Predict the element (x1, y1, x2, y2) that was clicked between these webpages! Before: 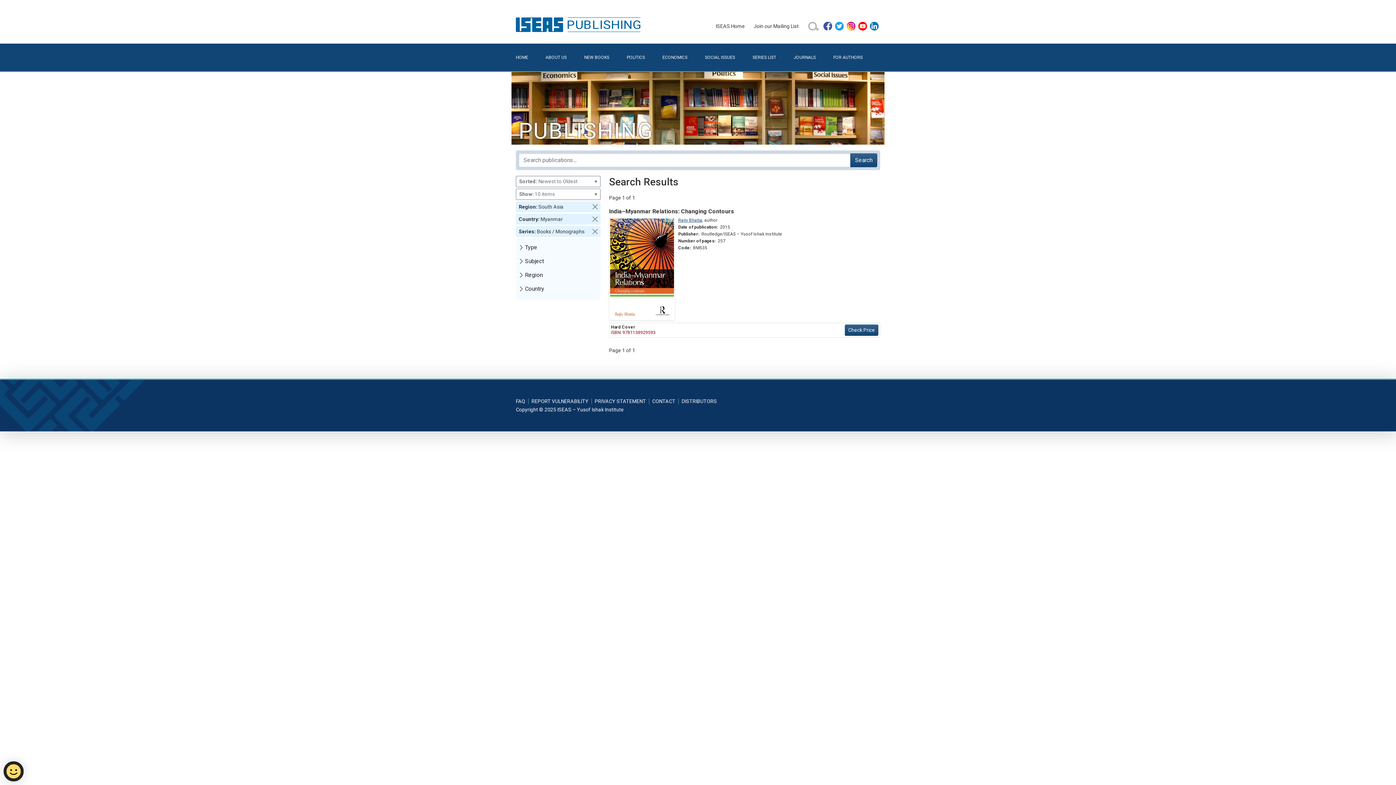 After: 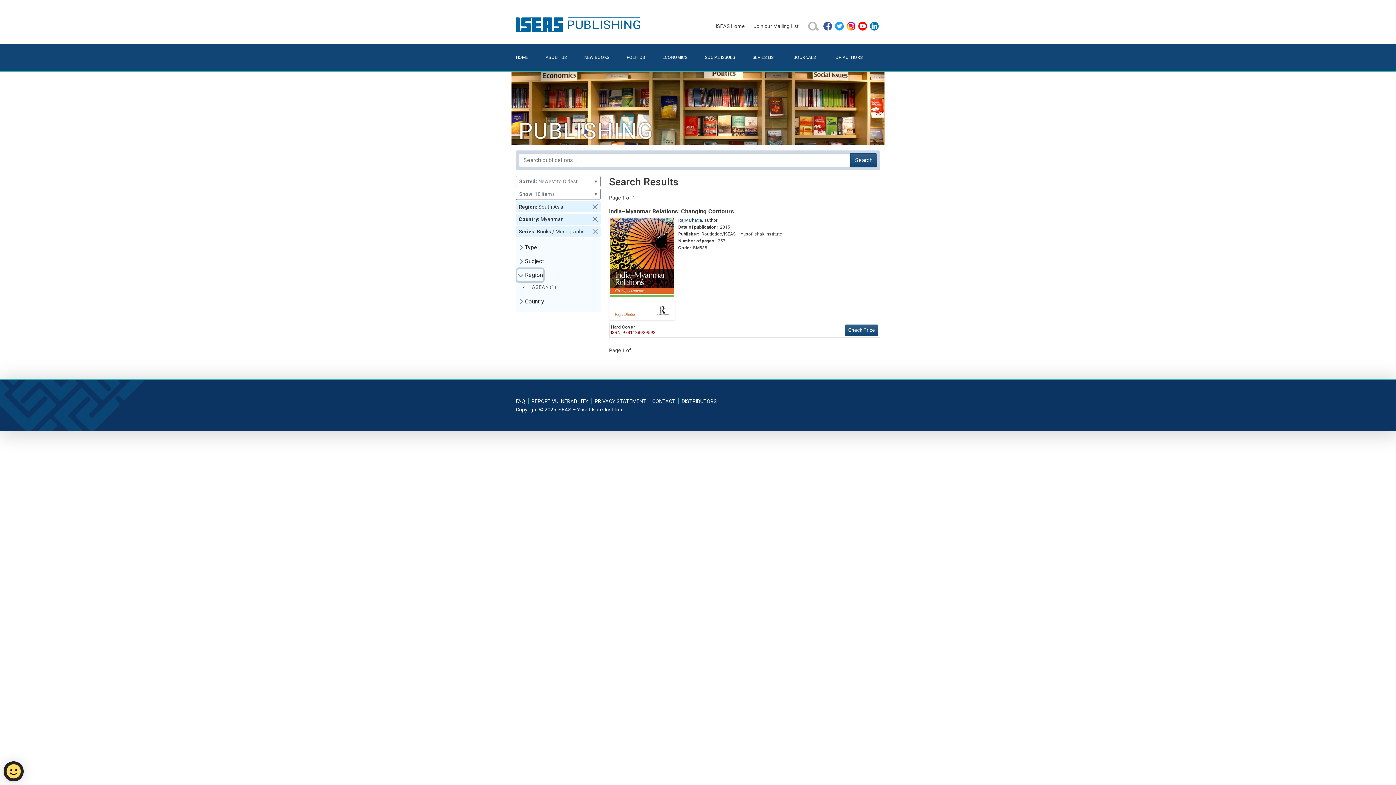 Action: bbox: (517, 269, 543, 281) label: Region